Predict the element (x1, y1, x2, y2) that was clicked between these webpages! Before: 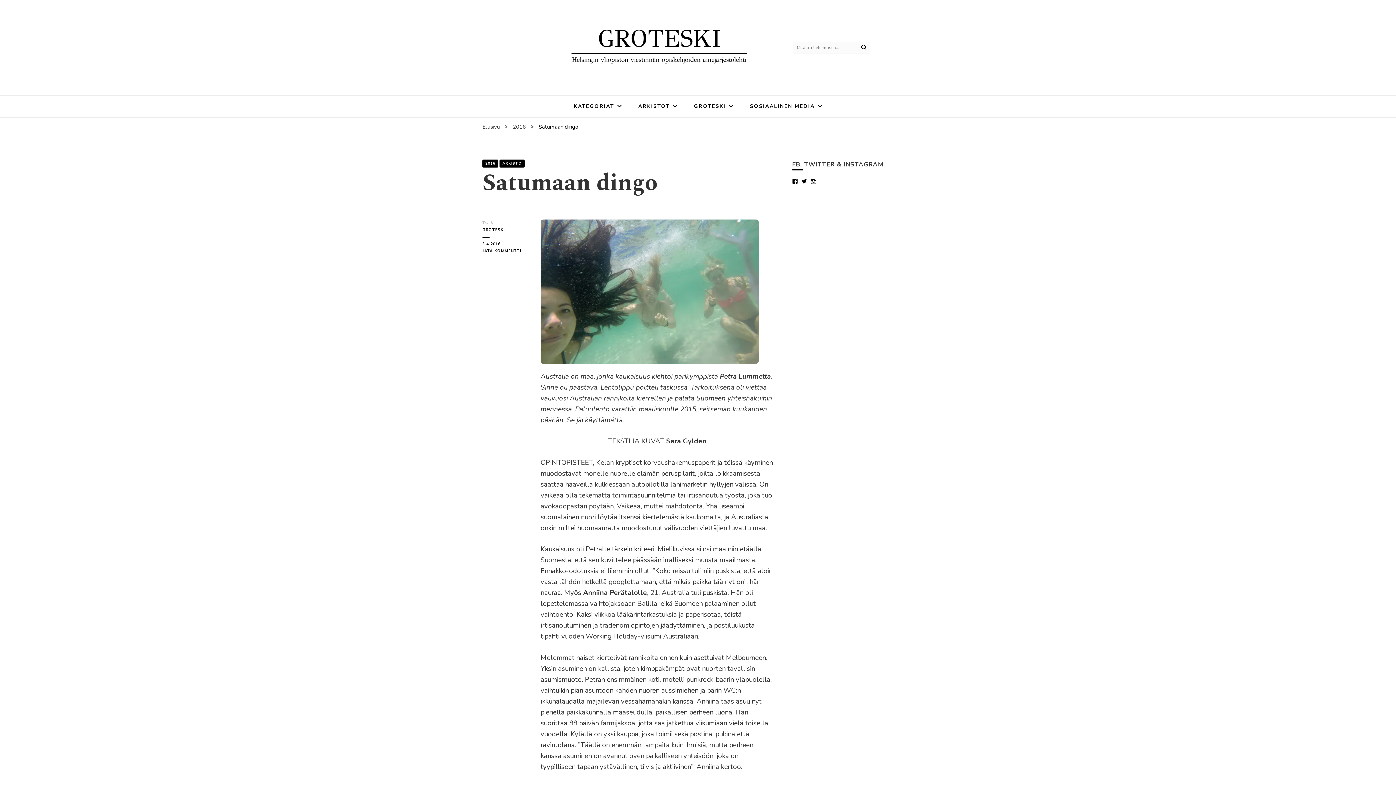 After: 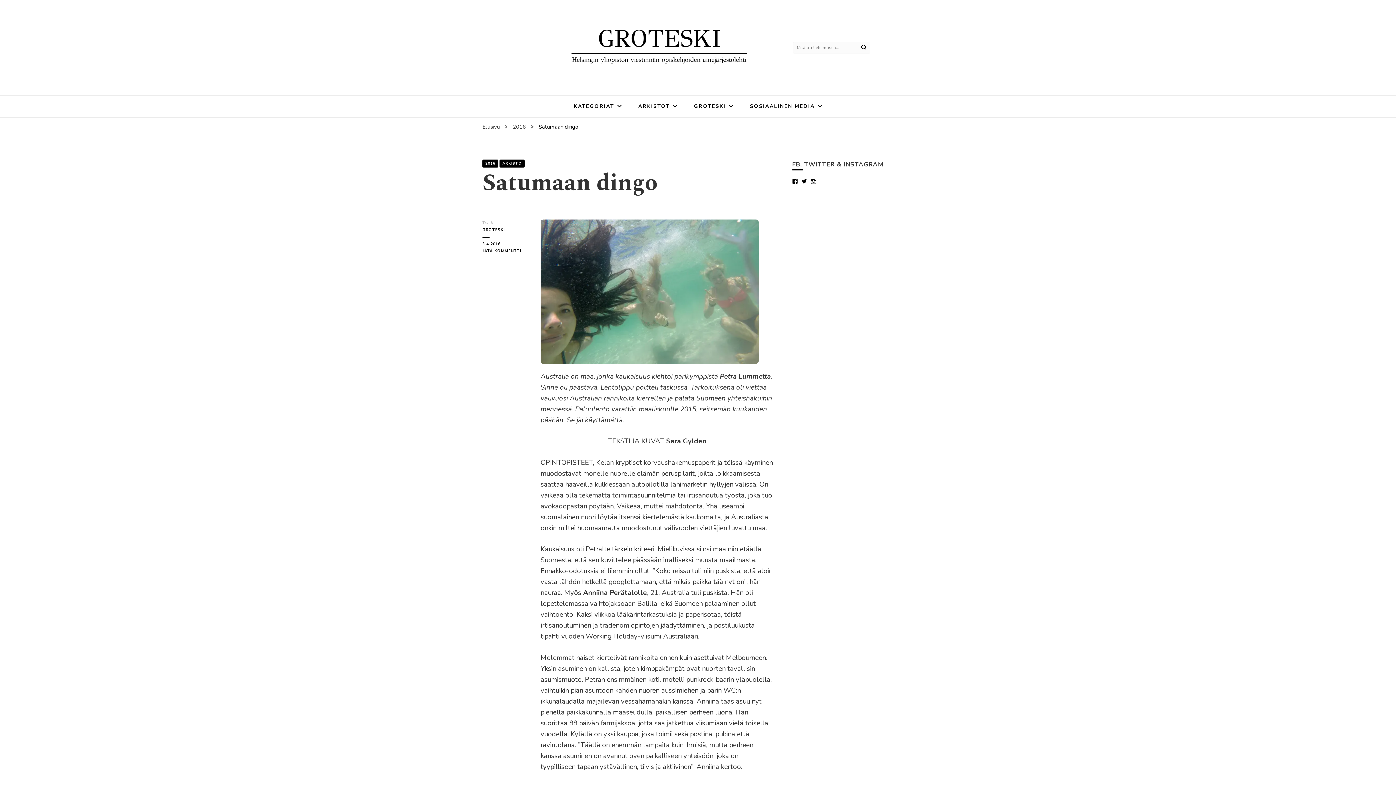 Action: label: Näytä Groteski:n profiili Facebook palvelussa bbox: (792, 178, 798, 184)